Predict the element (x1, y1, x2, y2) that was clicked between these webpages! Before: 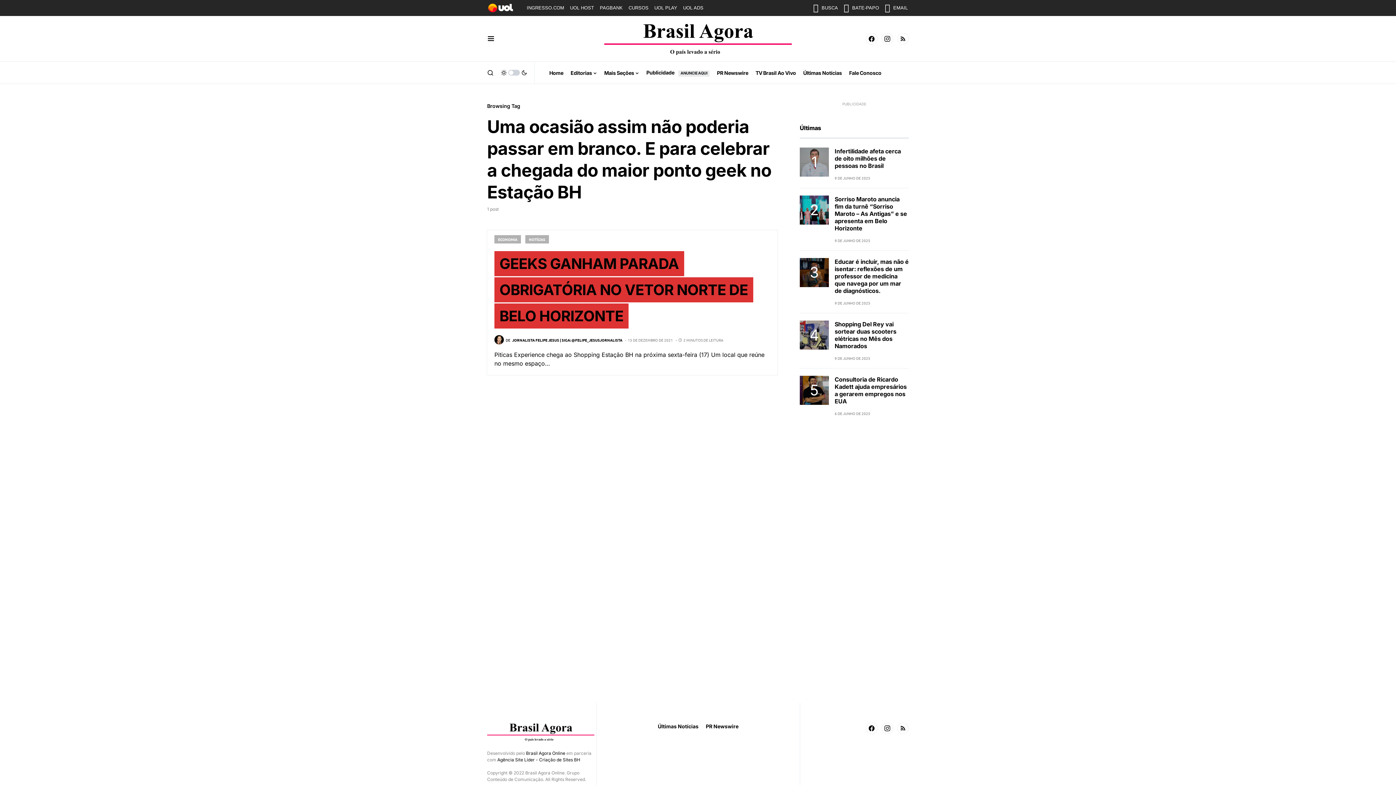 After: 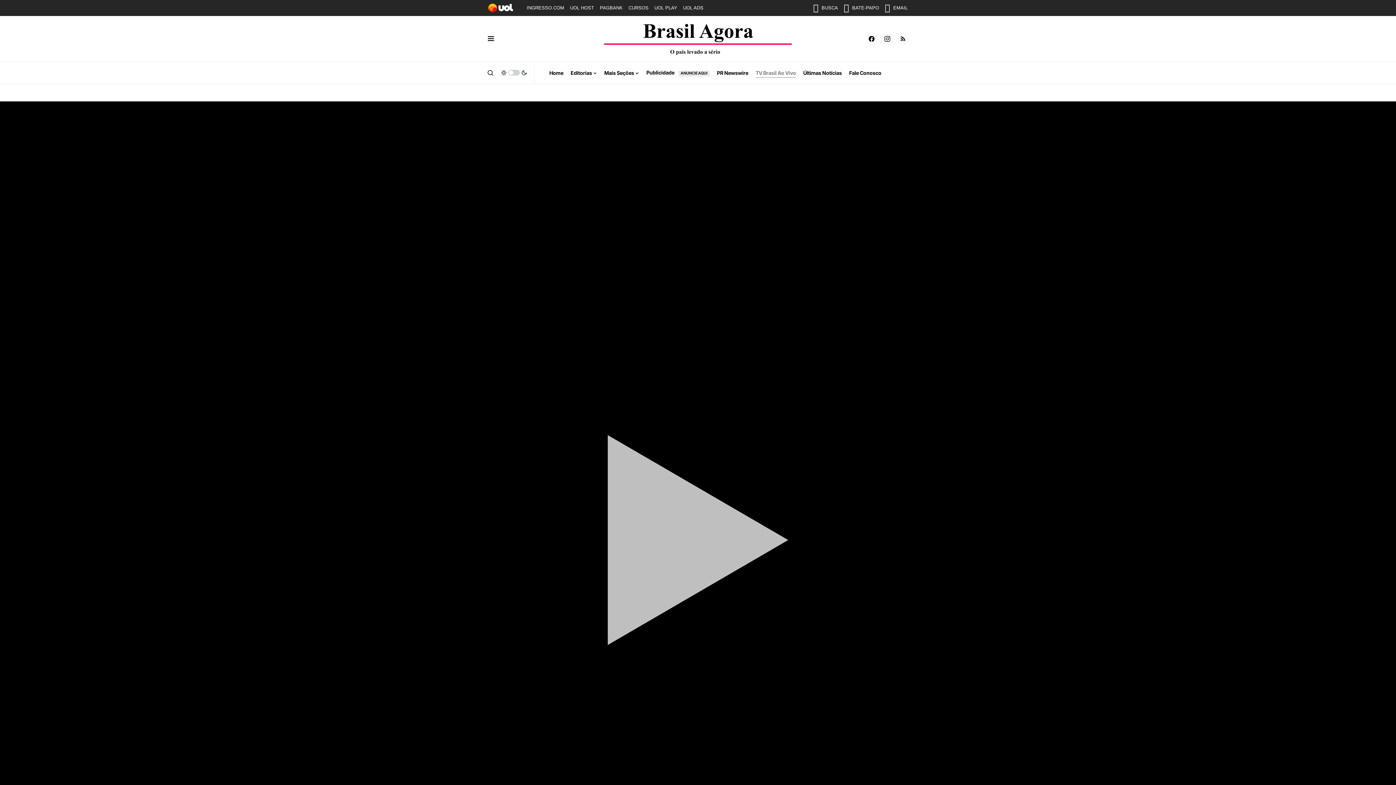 Action: bbox: (755, 61, 796, 83) label: TV Brasil Ao Vivo